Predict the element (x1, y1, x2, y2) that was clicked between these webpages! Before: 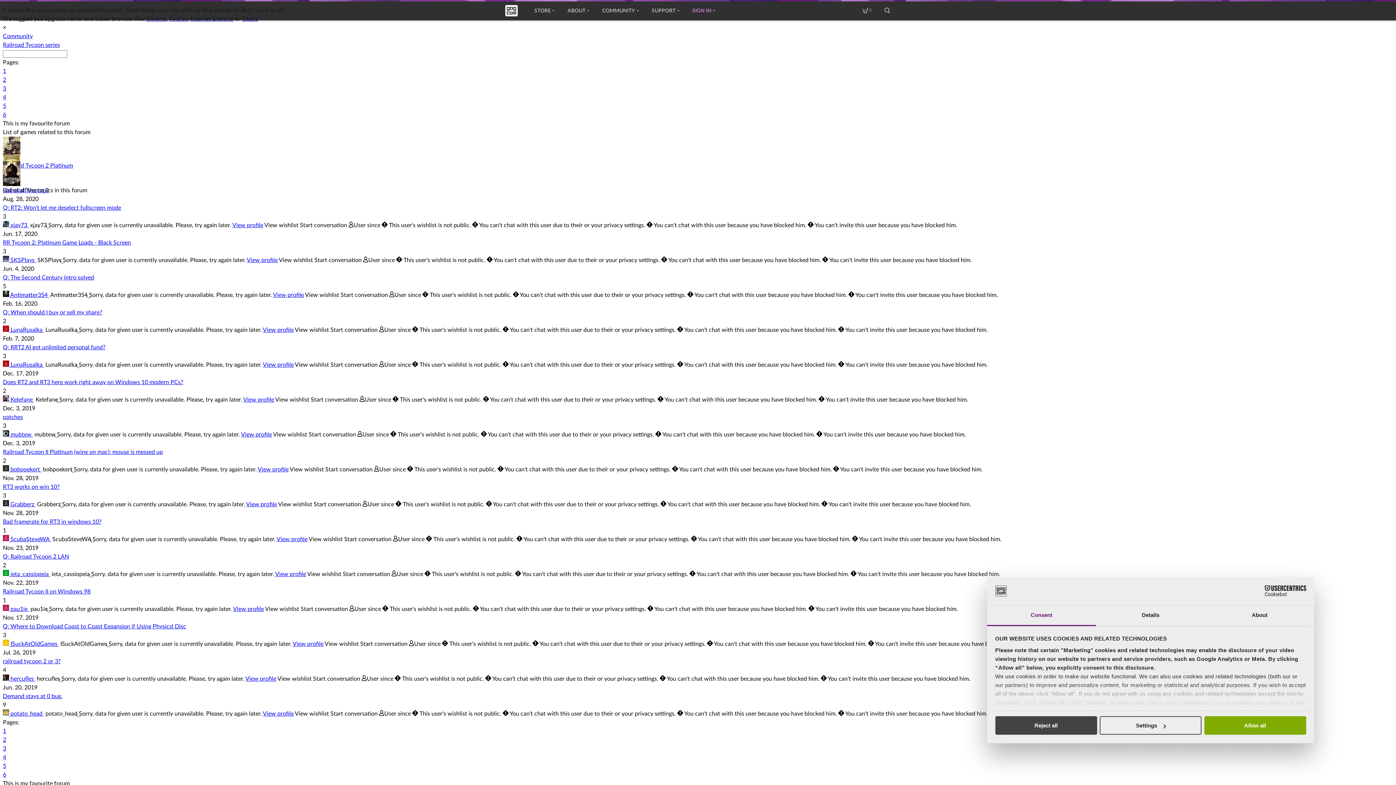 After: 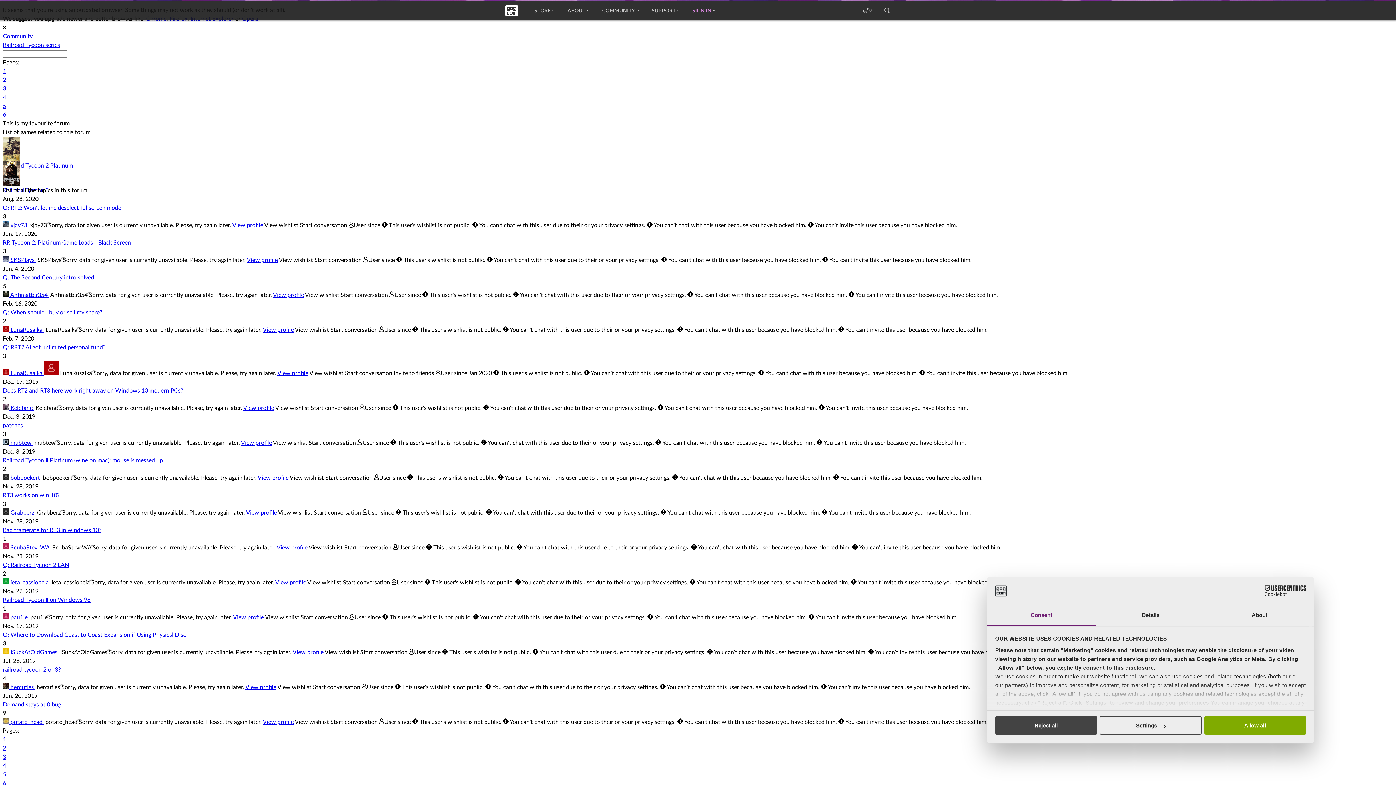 Action: bbox: (294, 362, 329, 368) label: View wishlist